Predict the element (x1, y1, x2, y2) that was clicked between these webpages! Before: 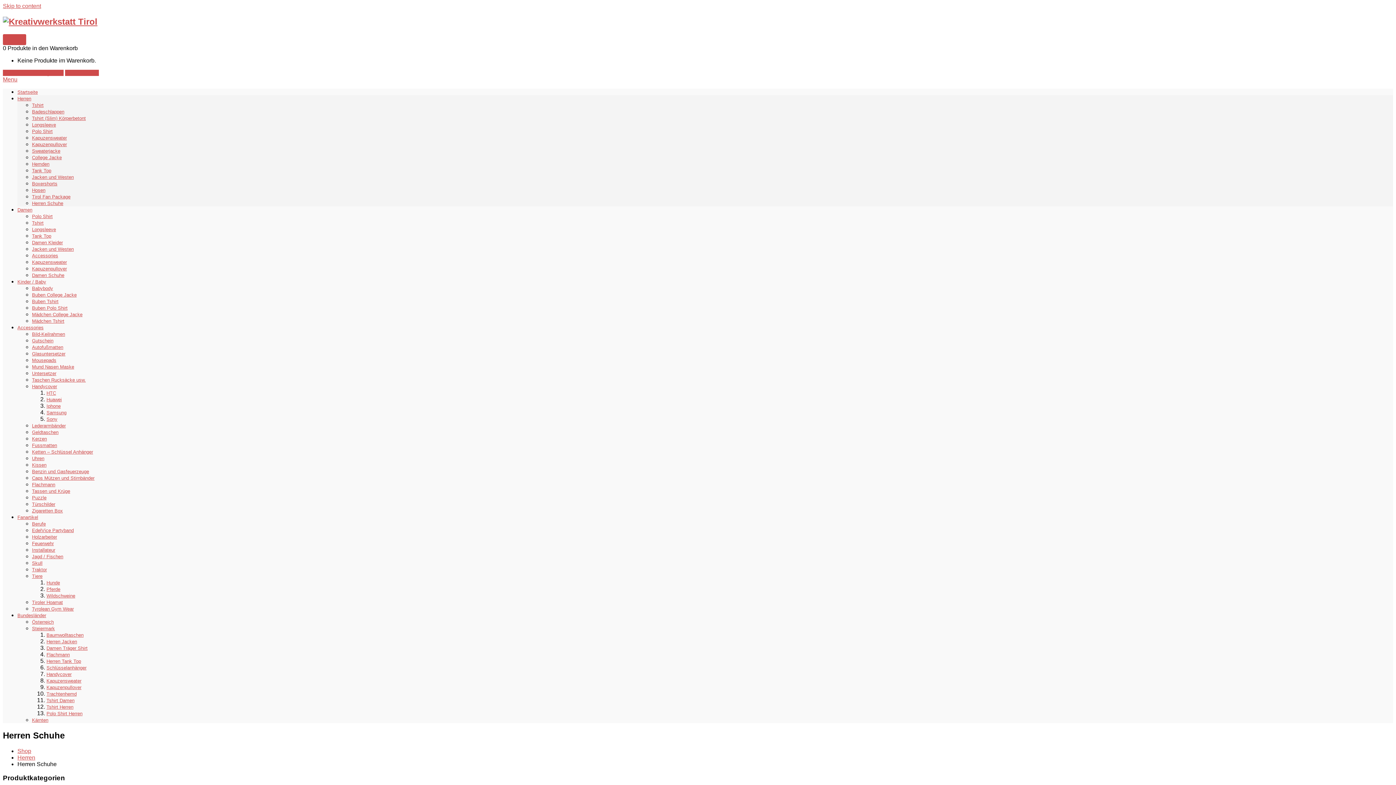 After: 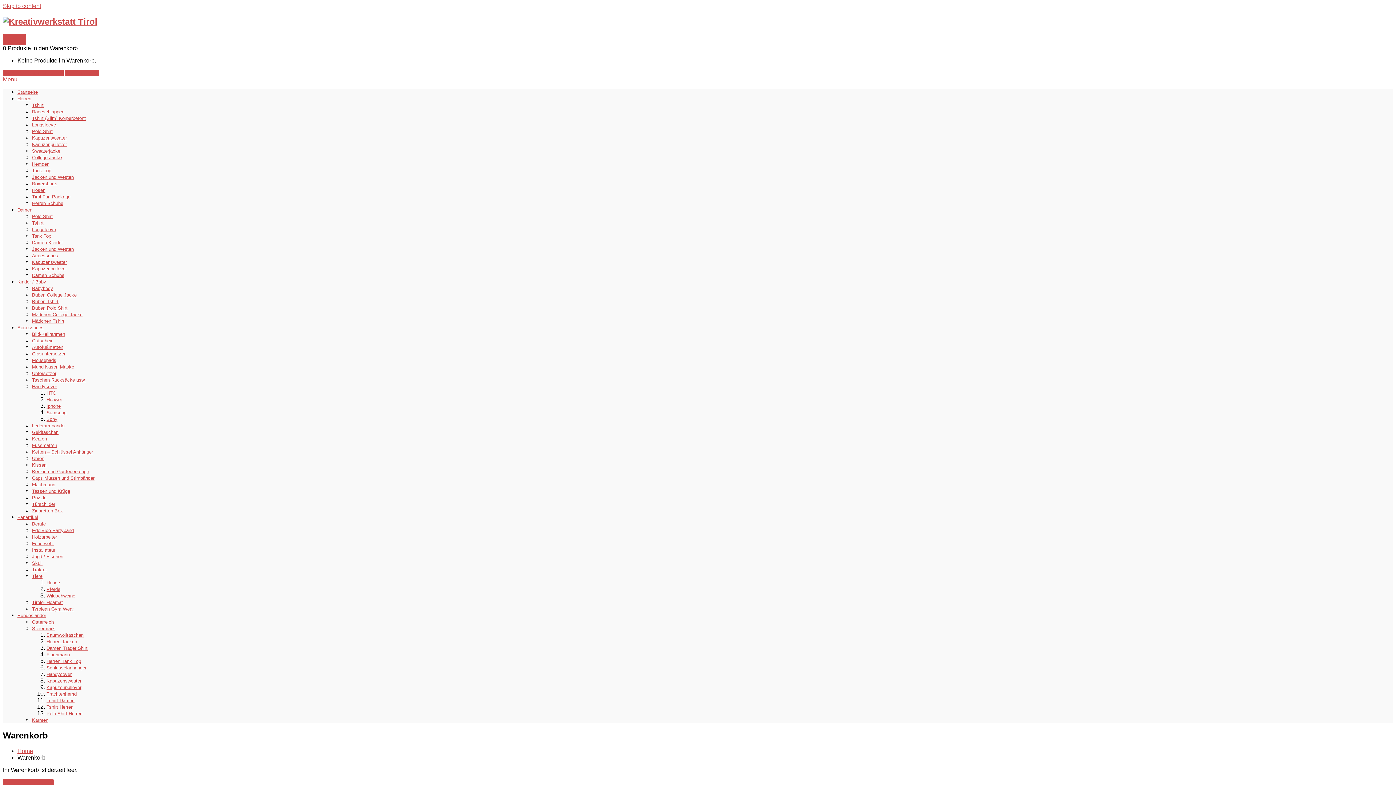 Action: label: Zur Kasse → bbox: (65, 69, 98, 75)